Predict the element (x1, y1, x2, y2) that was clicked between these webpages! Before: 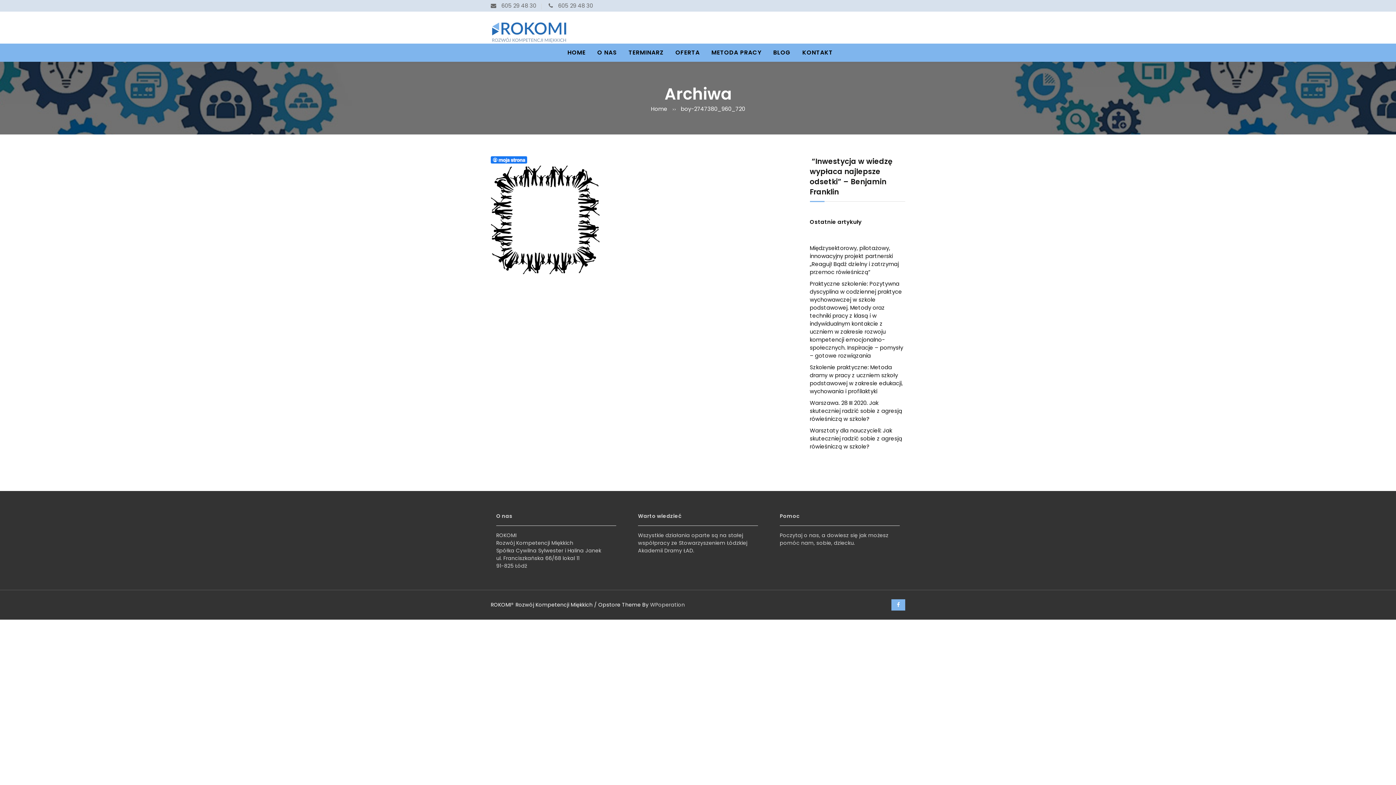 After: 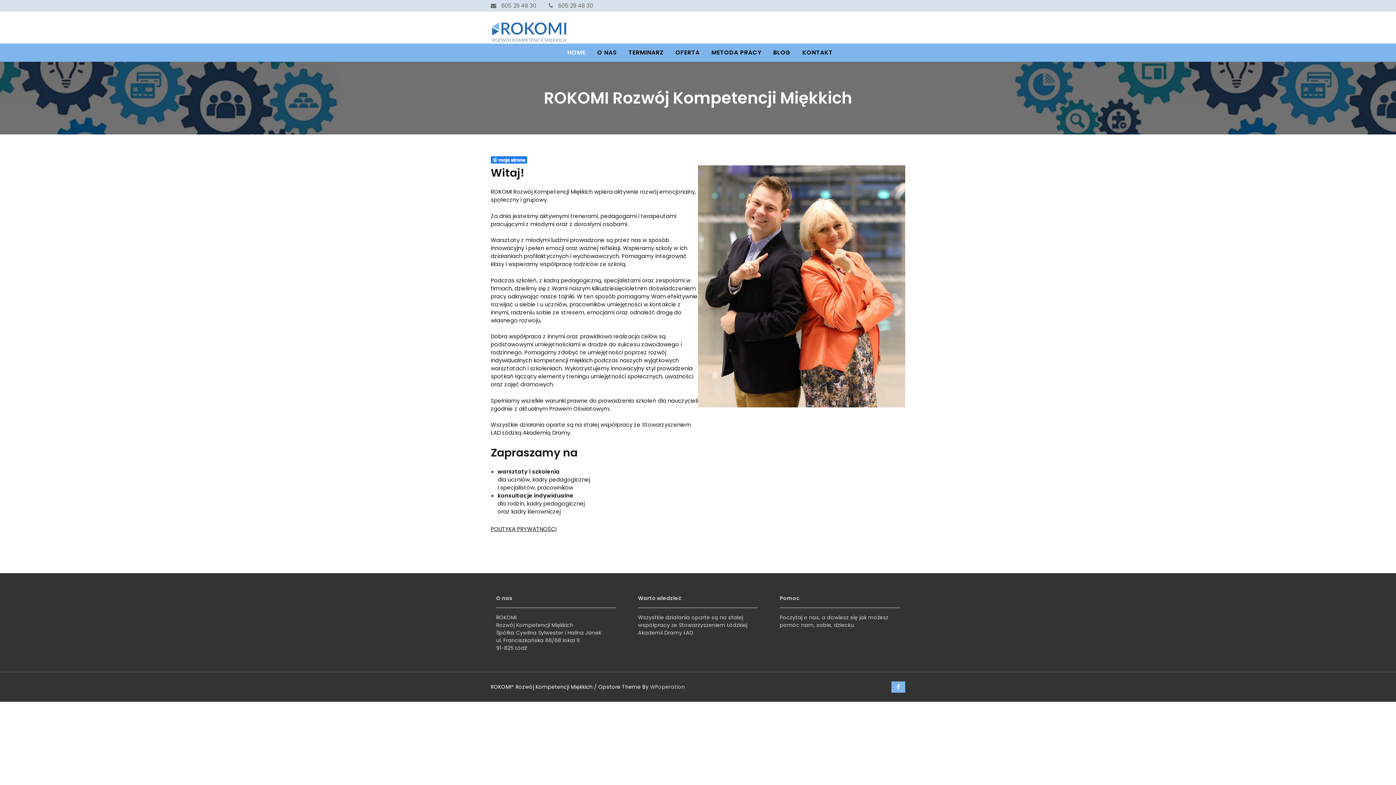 Action: bbox: (561, 43, 591, 61) label: HOME